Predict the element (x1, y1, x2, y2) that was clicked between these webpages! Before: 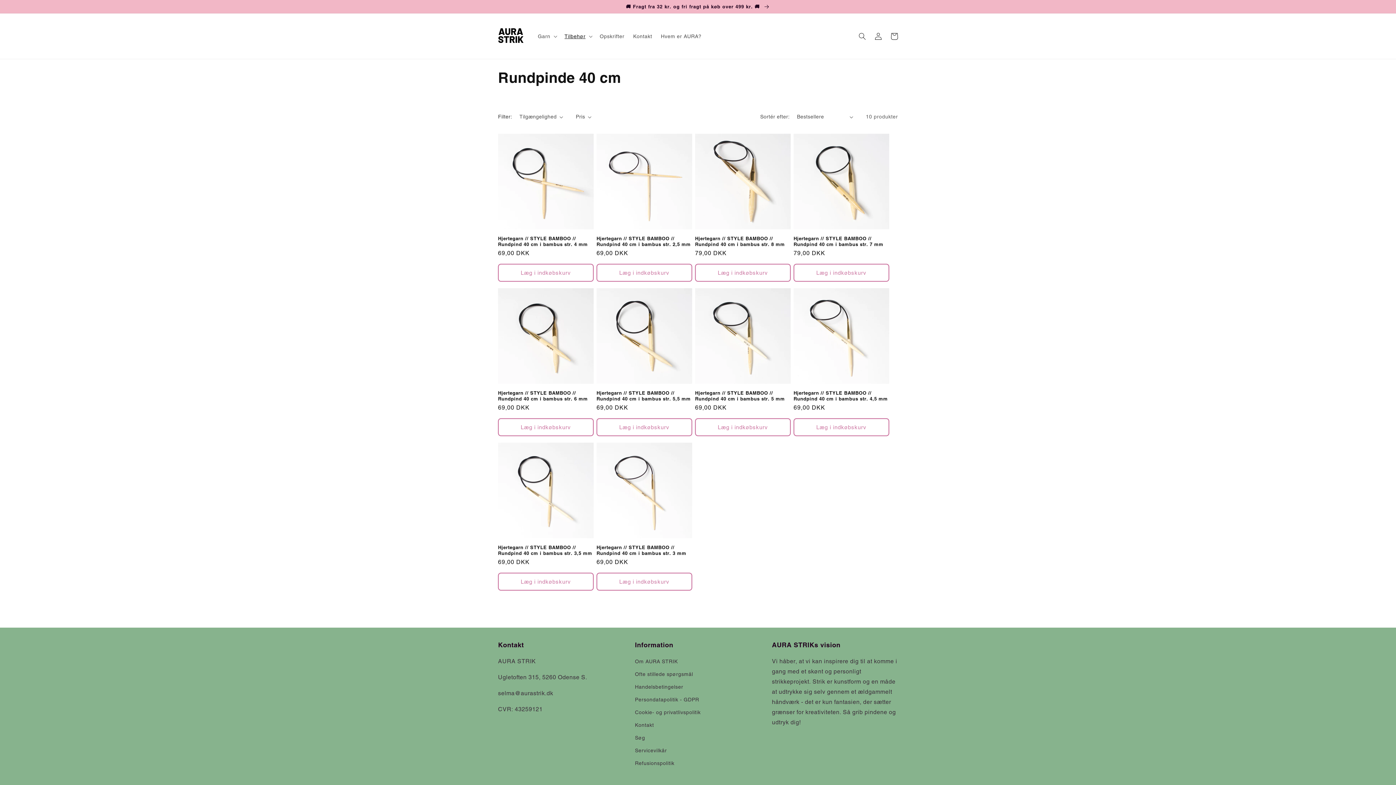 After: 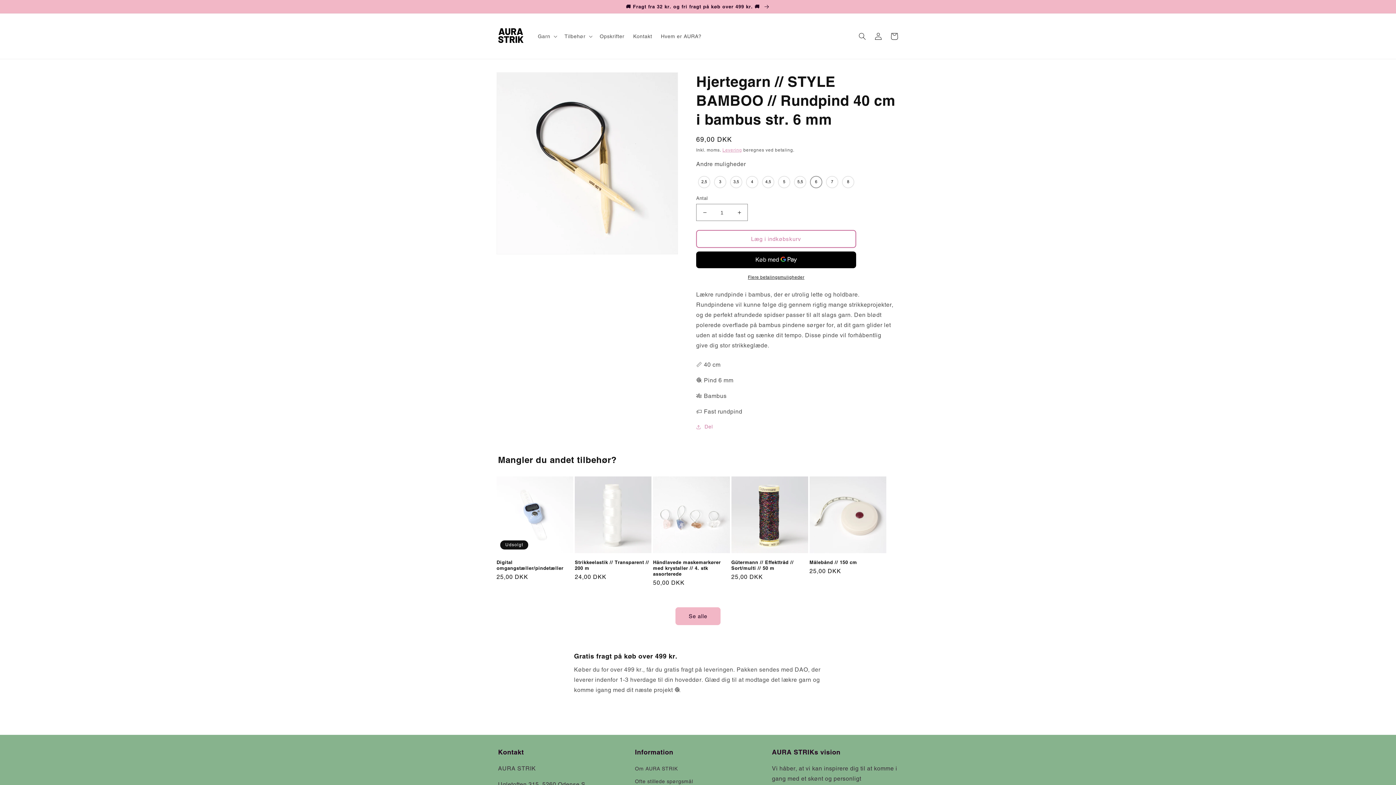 Action: bbox: (498, 390, 593, 401) label: Hjertegarn // STYLE BAMBOO // Rundpind 40 cm i bambus str. 6 mm